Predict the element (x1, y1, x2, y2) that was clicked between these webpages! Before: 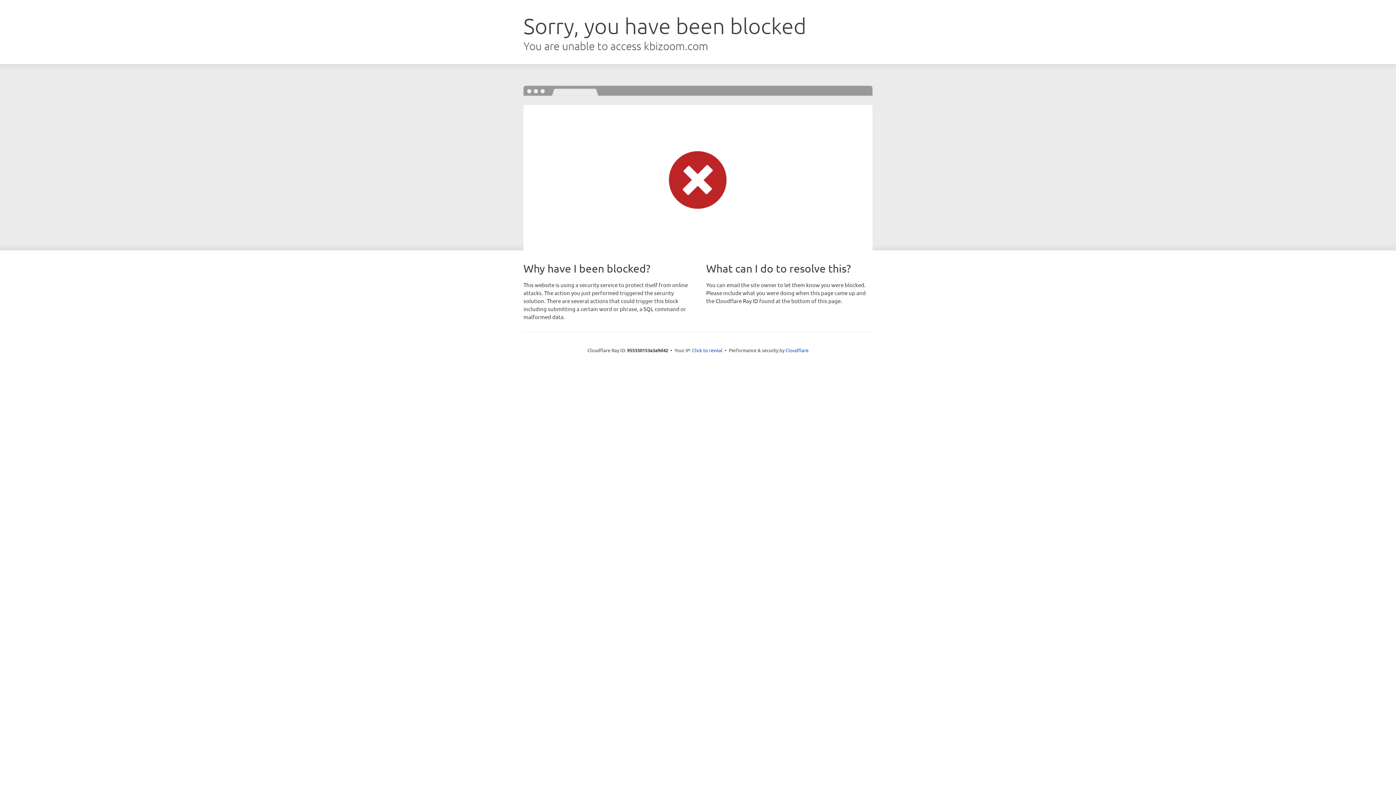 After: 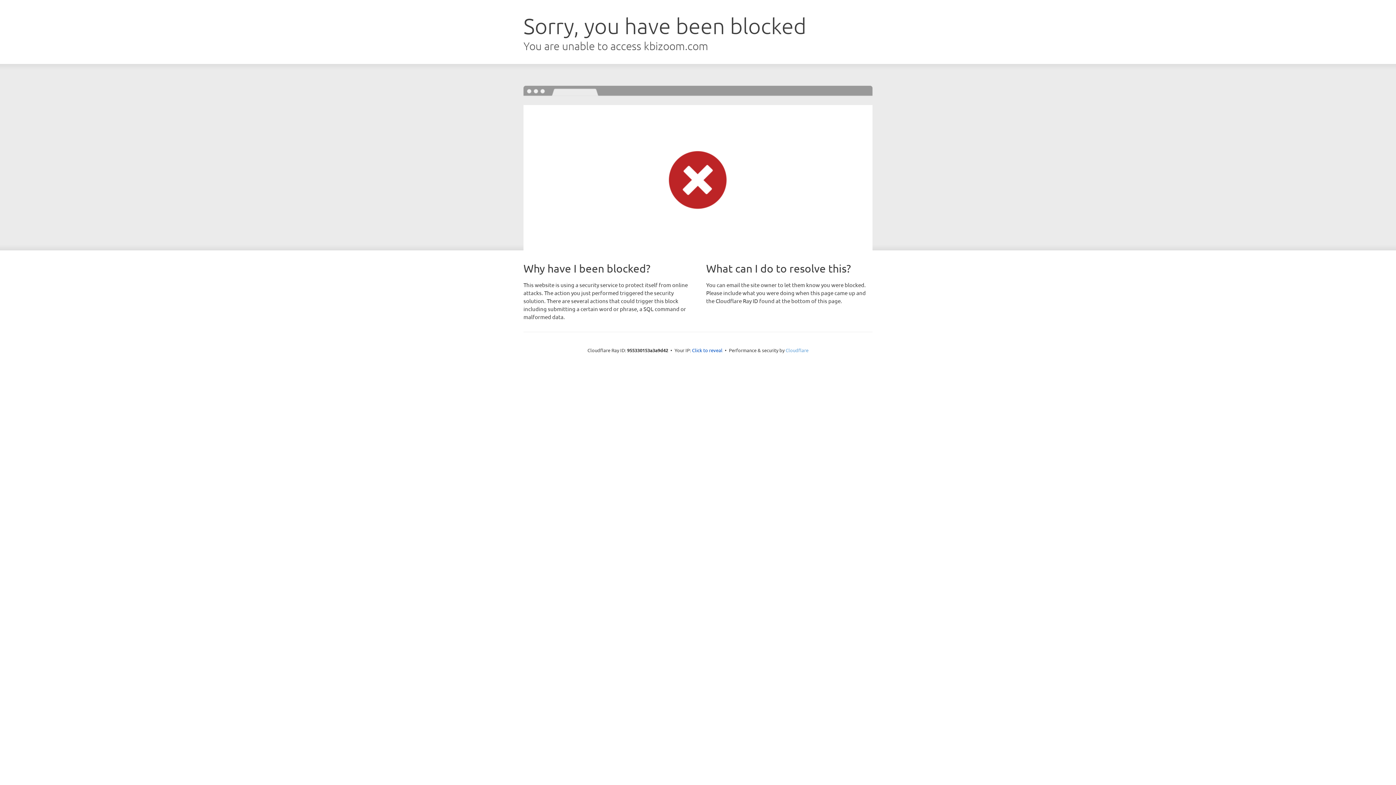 Action: label: Cloudflare bbox: (785, 347, 808, 353)